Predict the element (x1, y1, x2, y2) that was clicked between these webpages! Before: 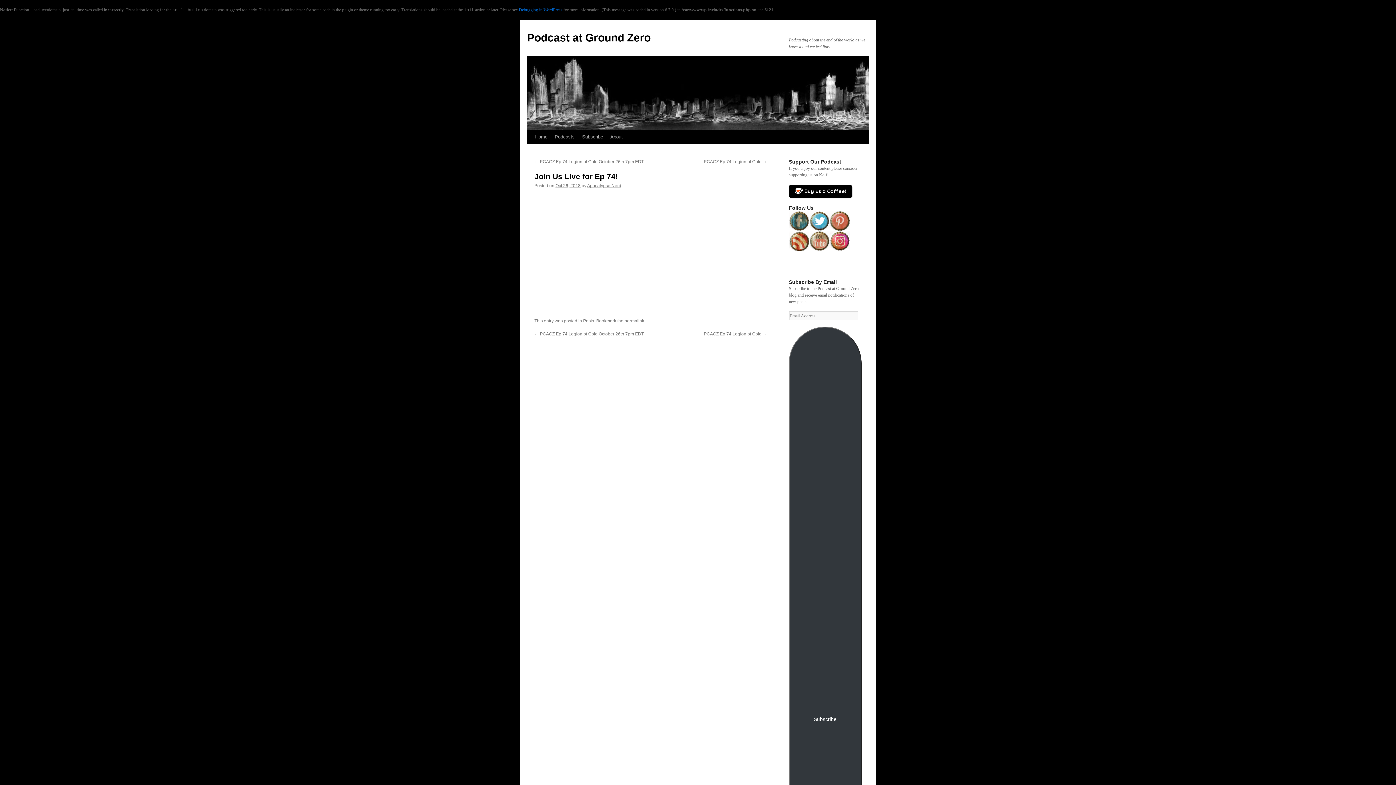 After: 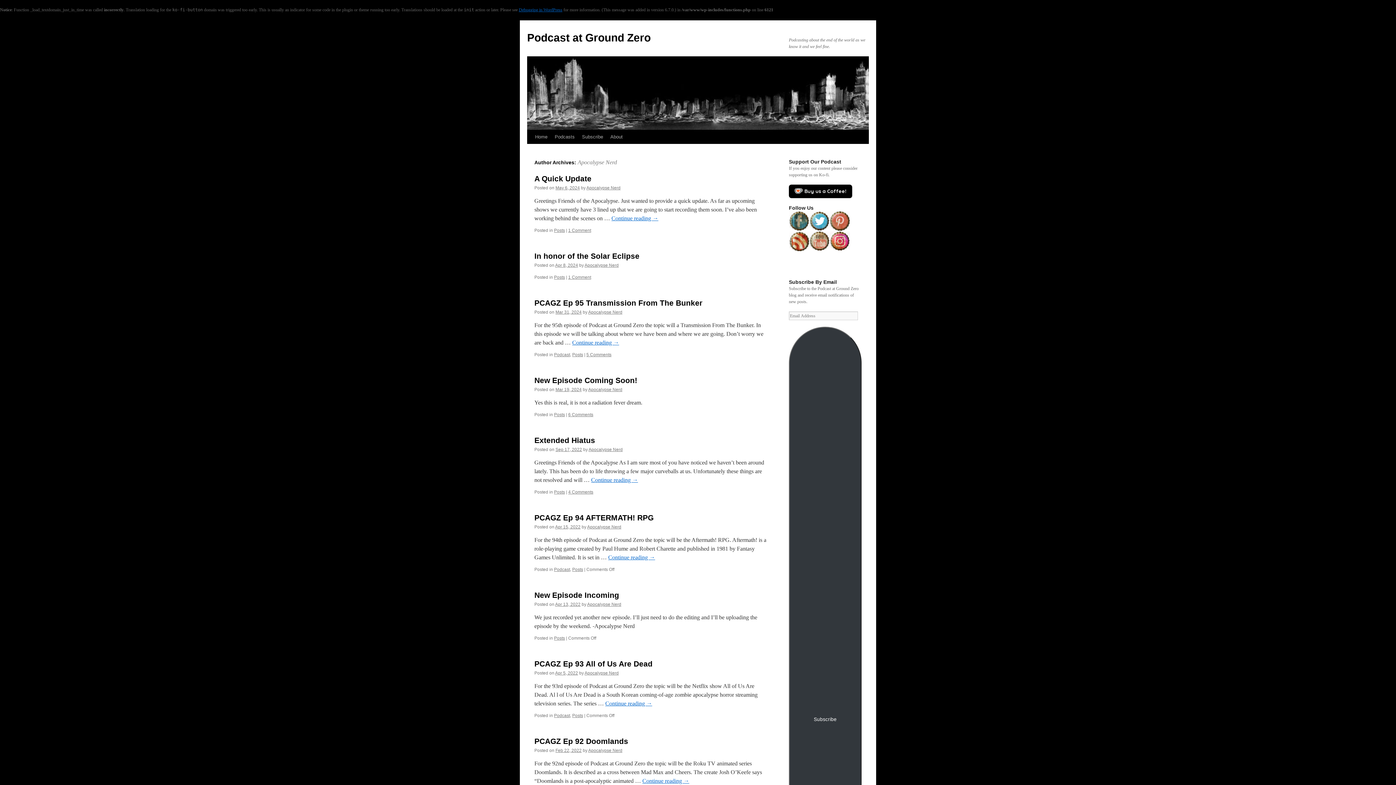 Action: label: Apocalypse Nerd bbox: (587, 183, 621, 188)